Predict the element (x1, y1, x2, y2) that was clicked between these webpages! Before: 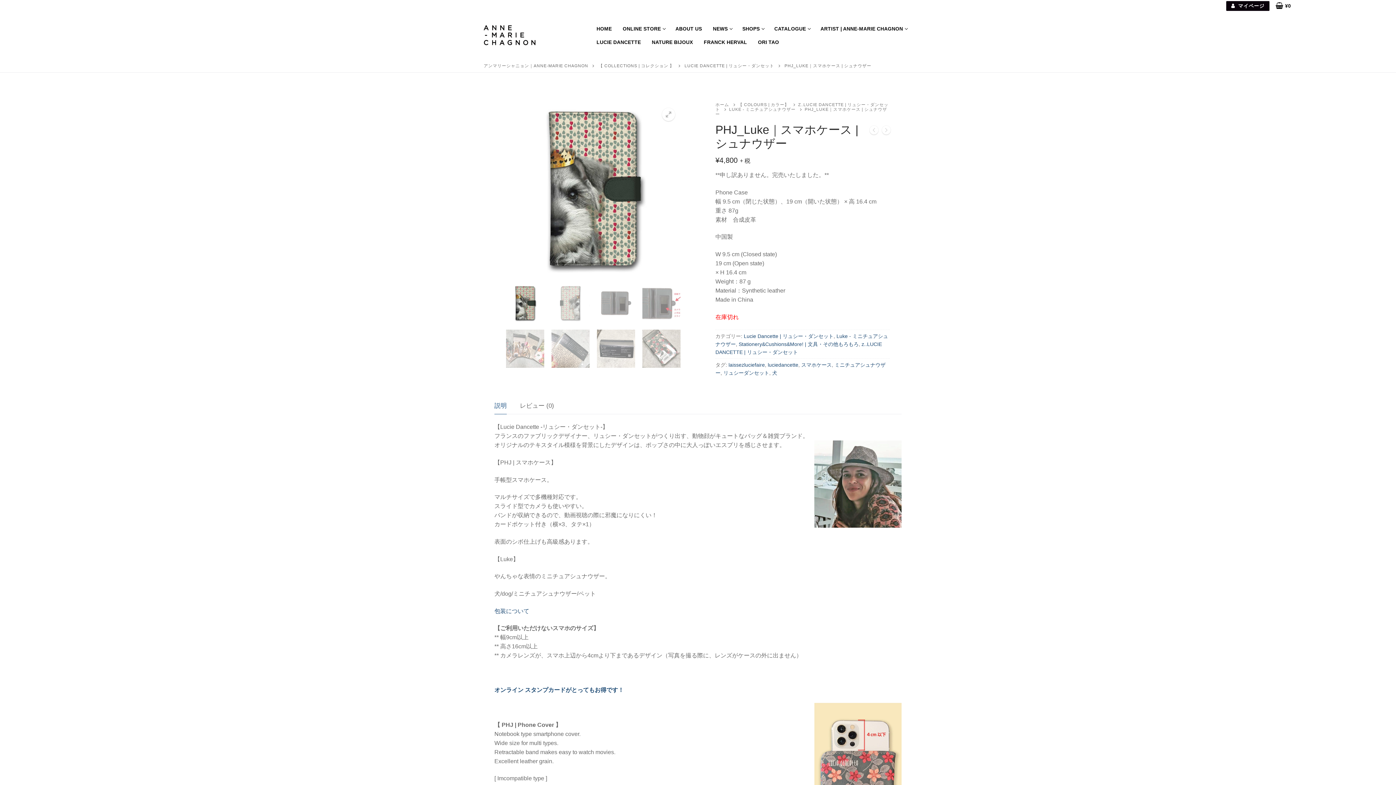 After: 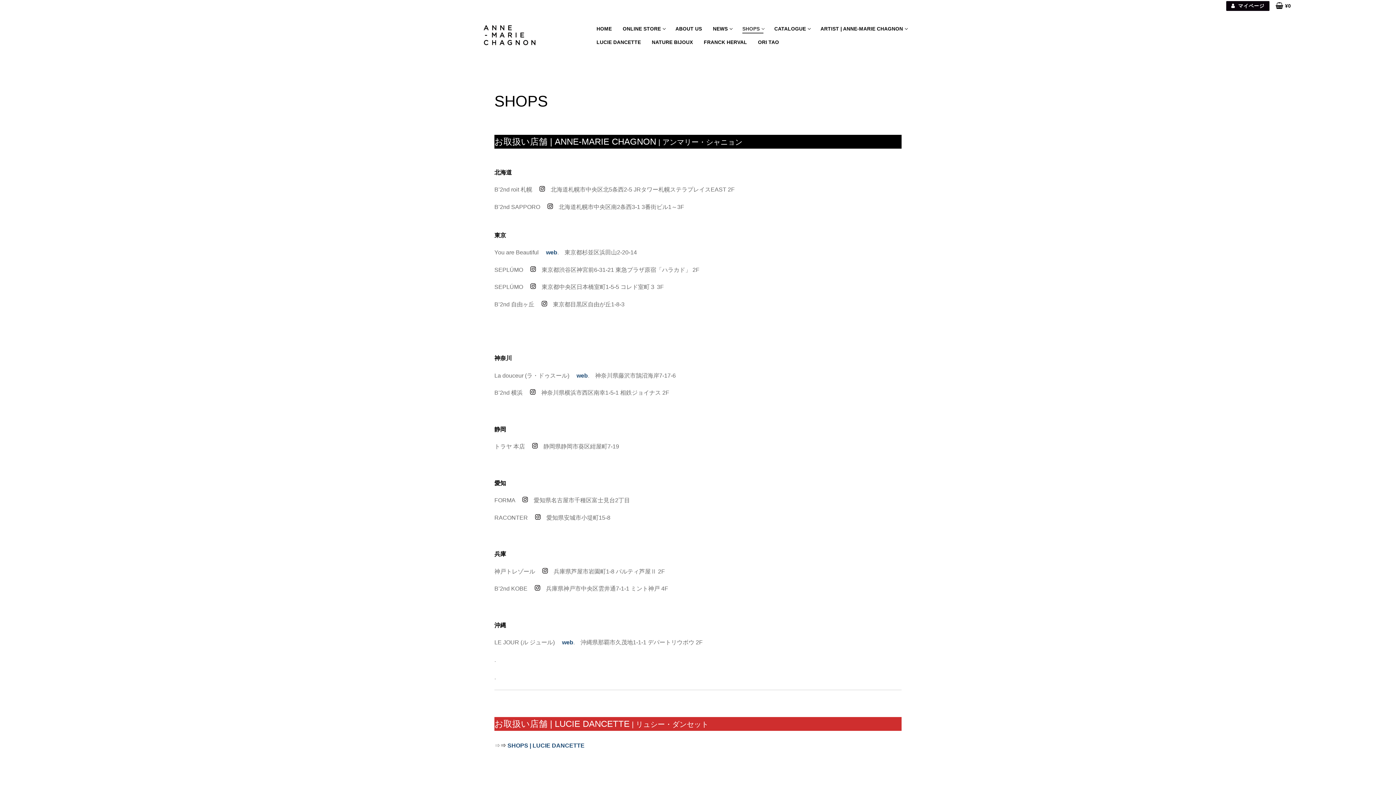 Action: bbox: (737, 22, 768, 35) label: SHOPS
 